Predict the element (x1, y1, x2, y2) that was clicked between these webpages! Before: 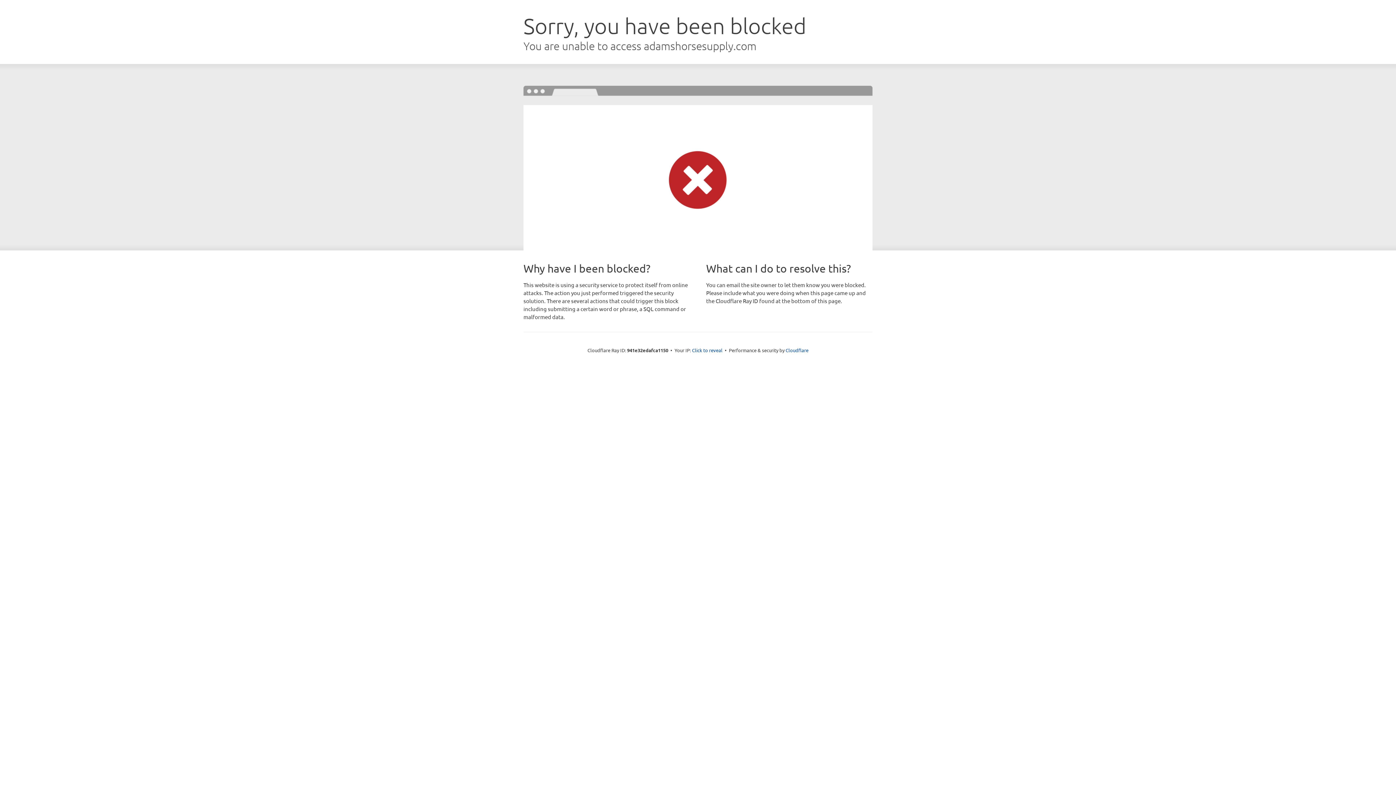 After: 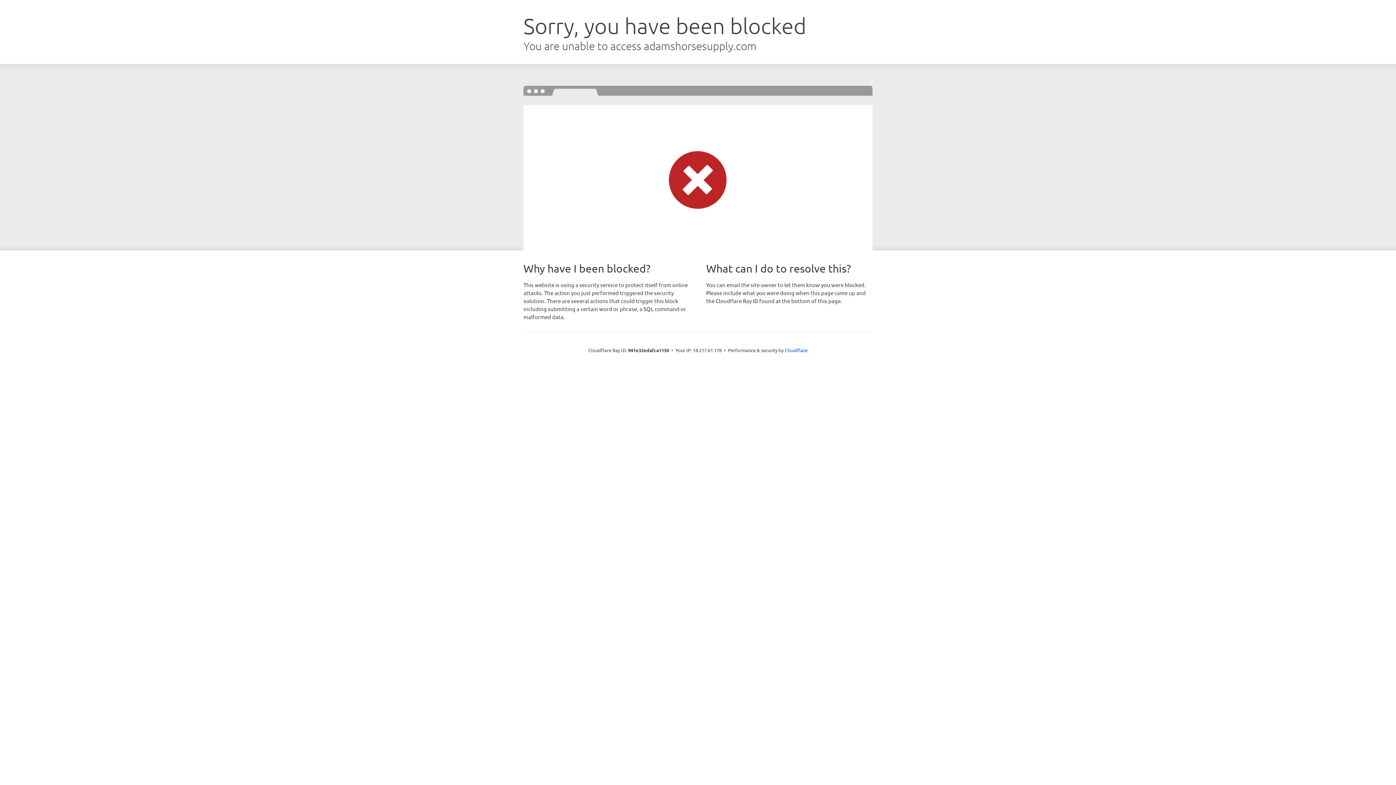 Action: label: Click to reveal bbox: (692, 346, 722, 353)